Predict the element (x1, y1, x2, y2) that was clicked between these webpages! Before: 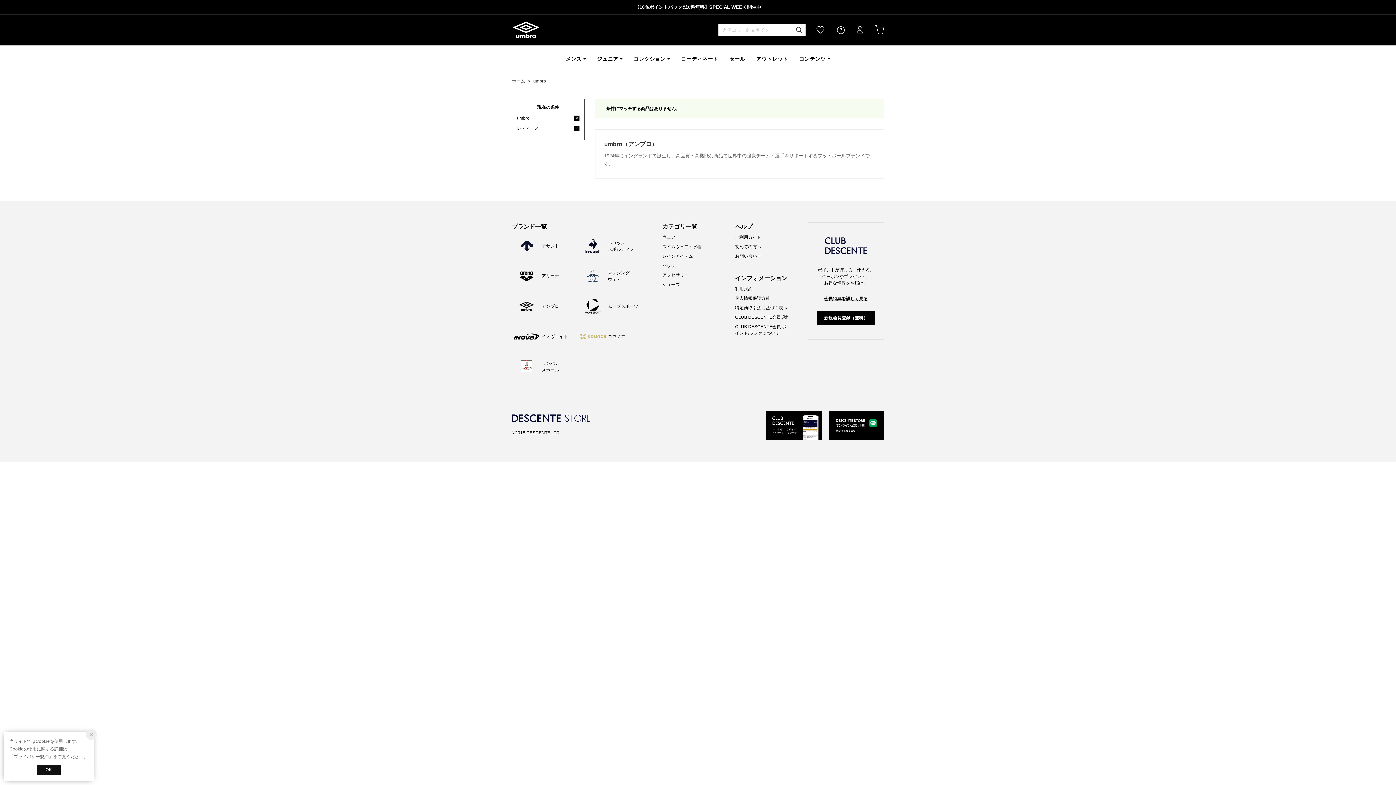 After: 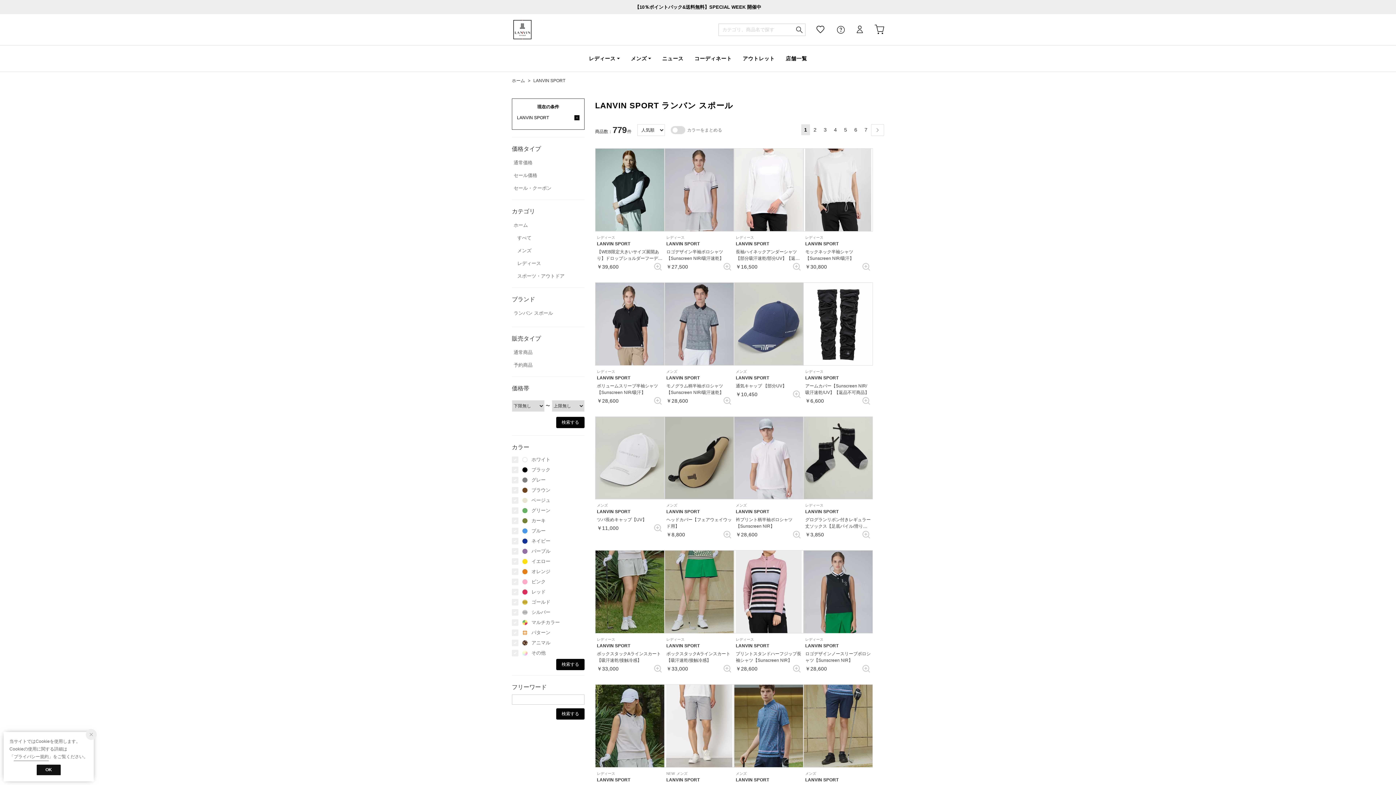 Action: bbox: (512, 352, 578, 381) label: ランバン
スポール